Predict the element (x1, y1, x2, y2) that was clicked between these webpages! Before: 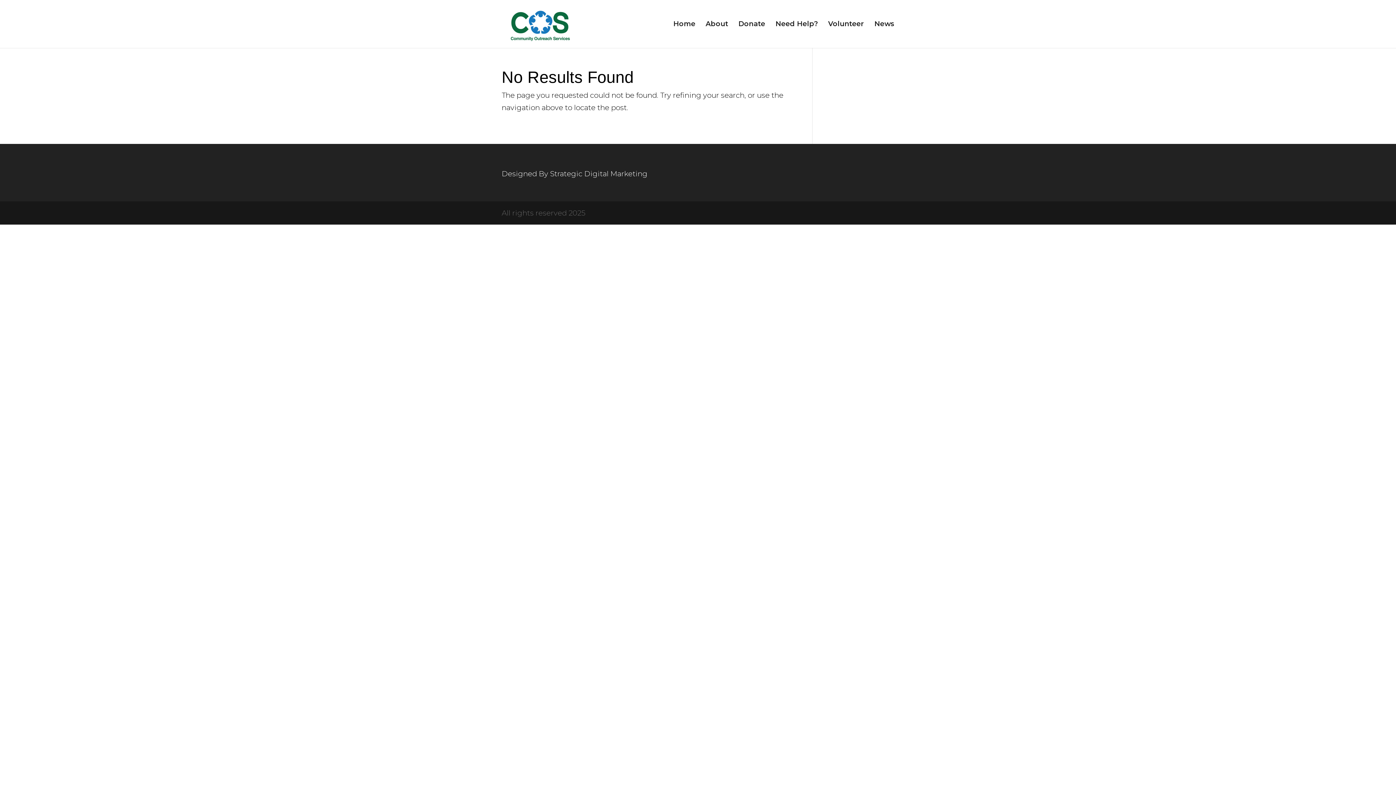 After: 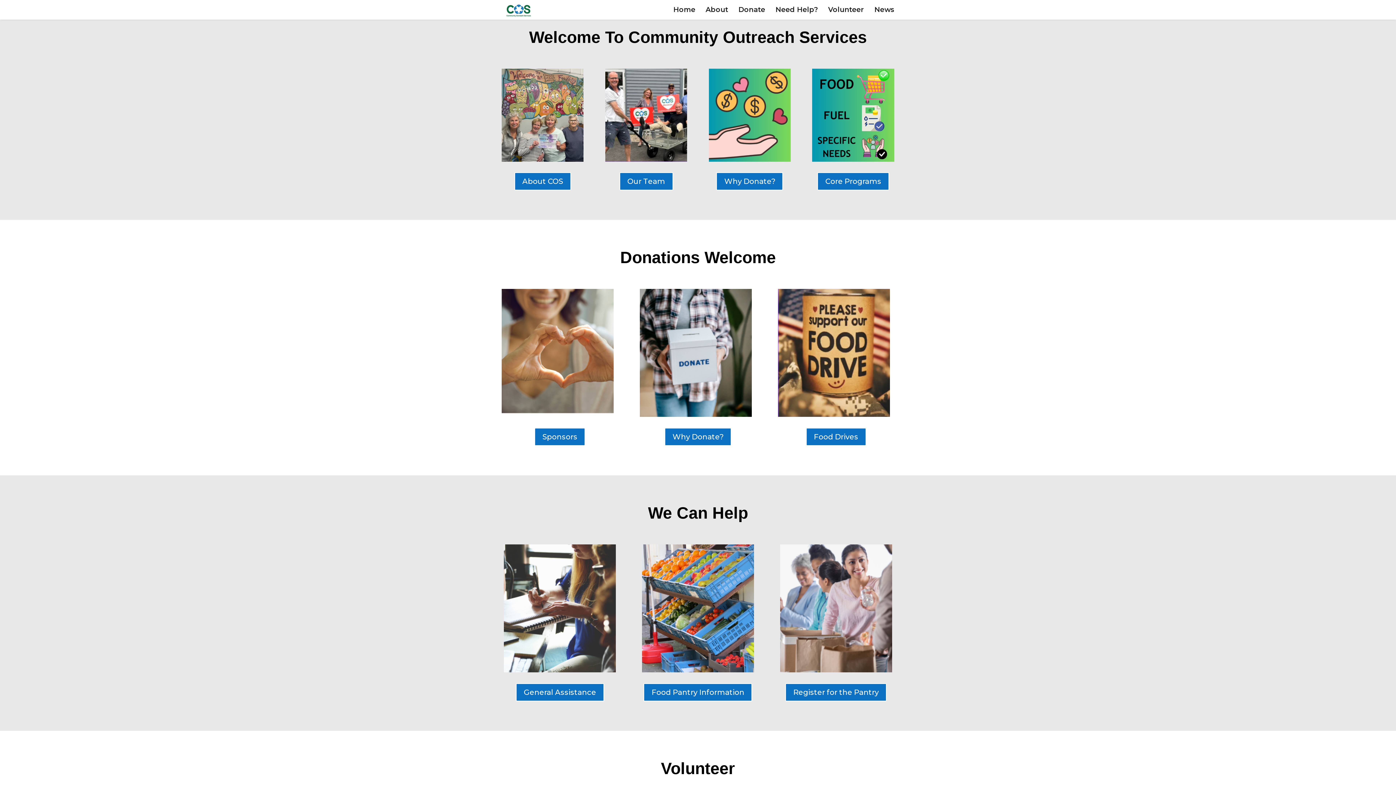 Action: label: About bbox: (705, 21, 728, 48)